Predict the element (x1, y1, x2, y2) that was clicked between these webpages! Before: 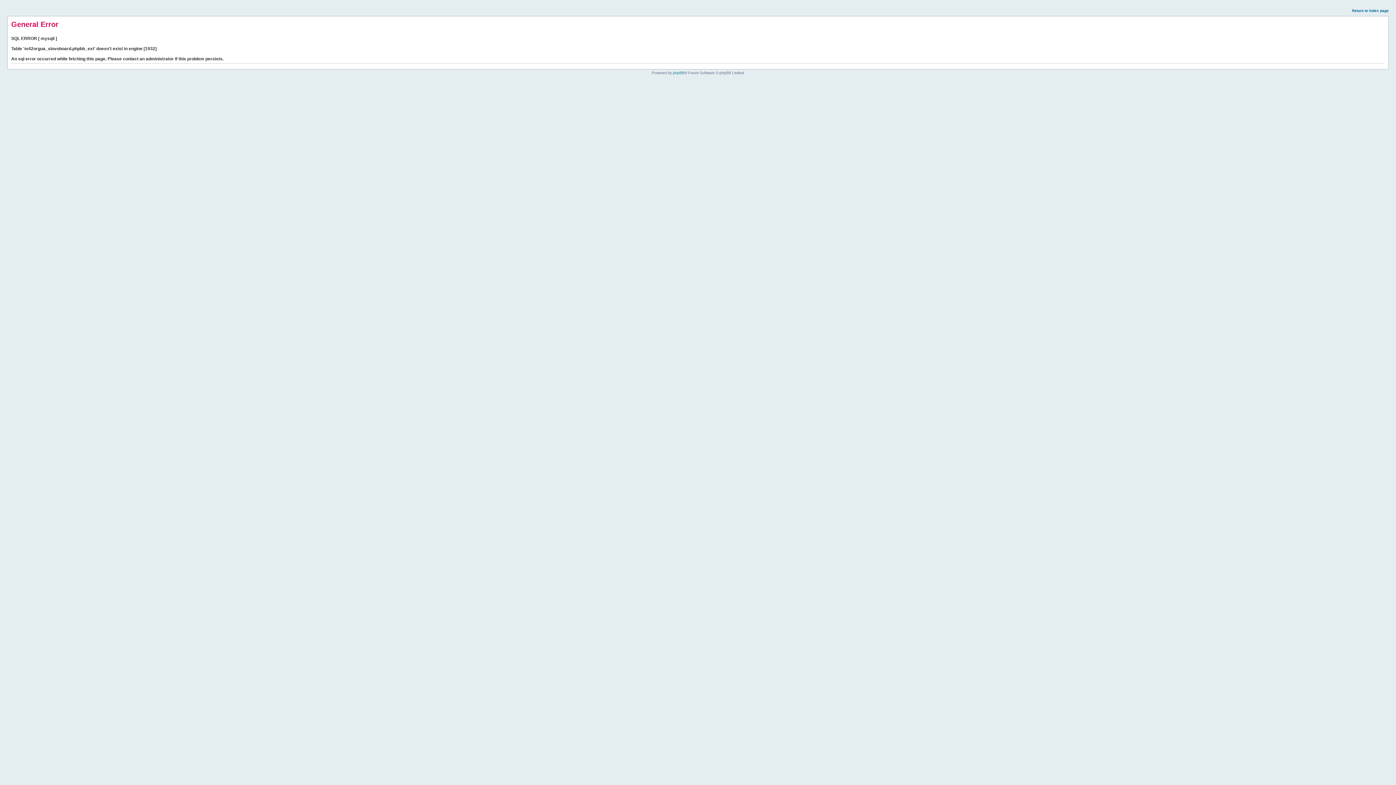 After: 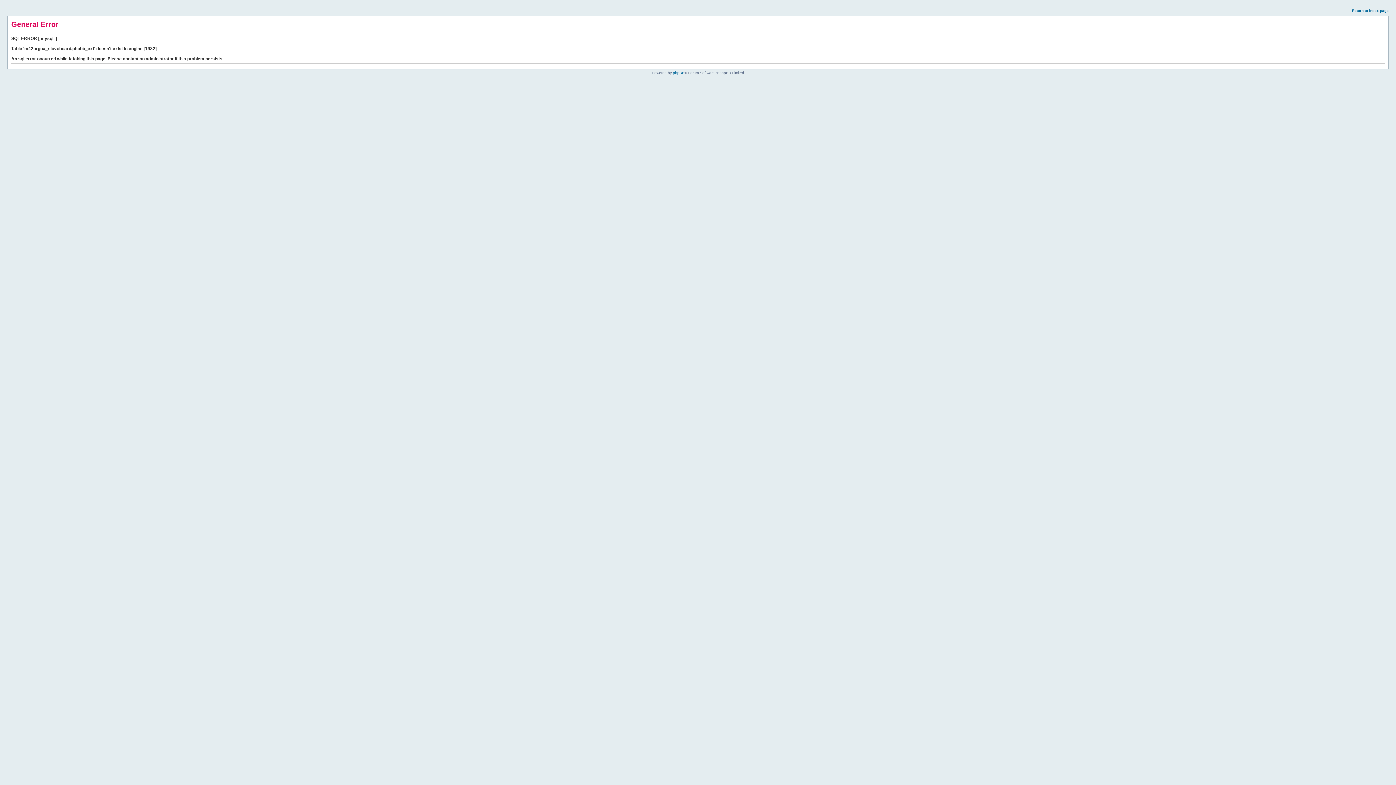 Action: bbox: (1352, 8, 1389, 12) label: Return to index page